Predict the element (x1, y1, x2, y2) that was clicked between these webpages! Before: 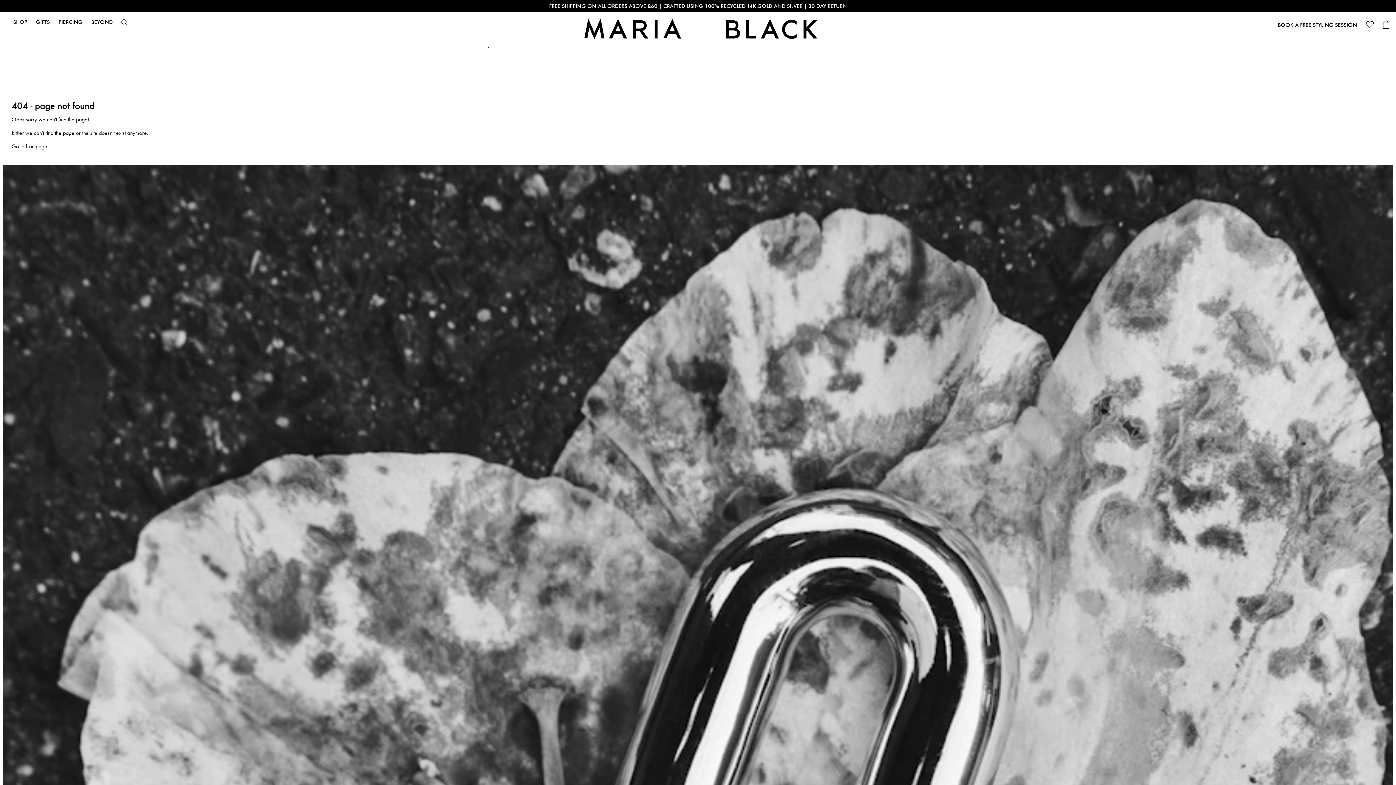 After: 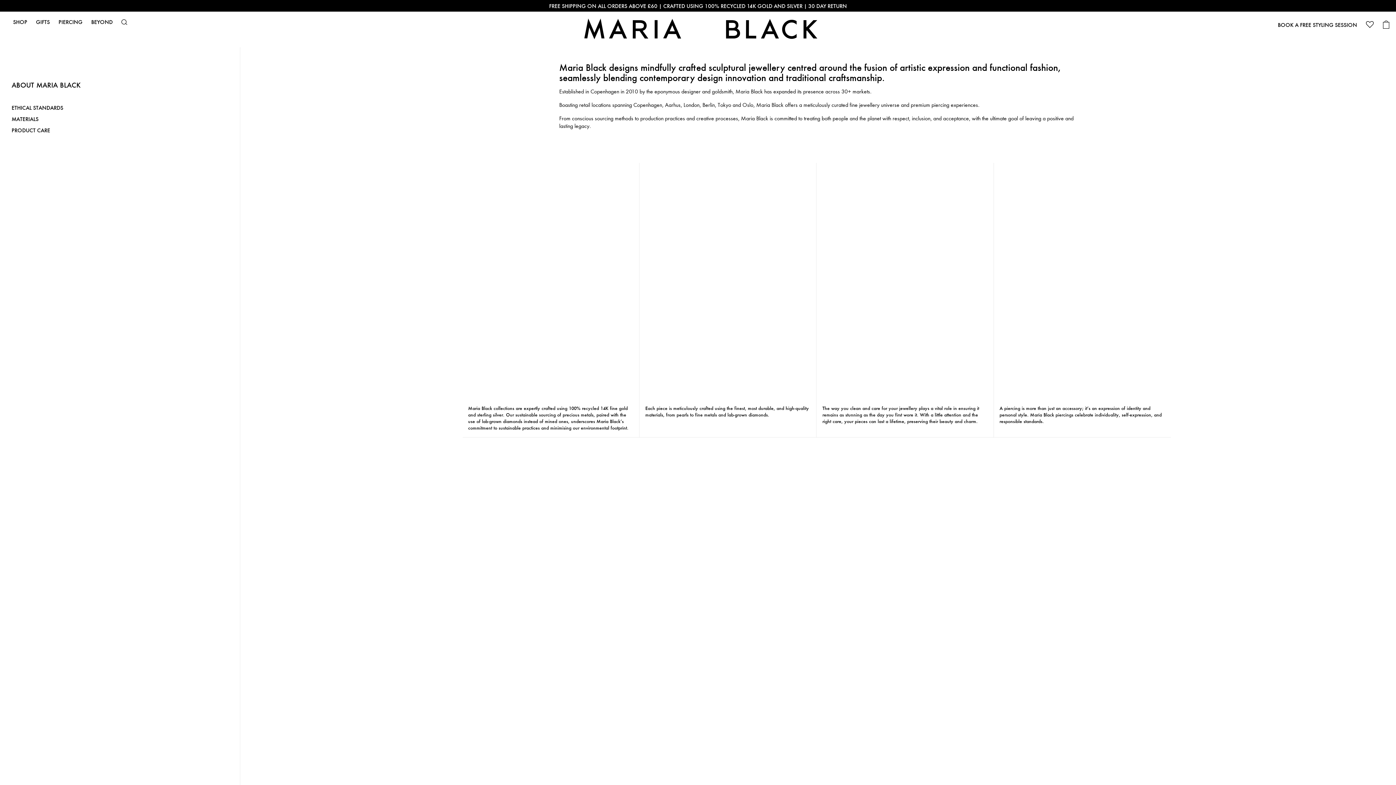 Action: label: BEYOND bbox: (91, 19, 112, 24)